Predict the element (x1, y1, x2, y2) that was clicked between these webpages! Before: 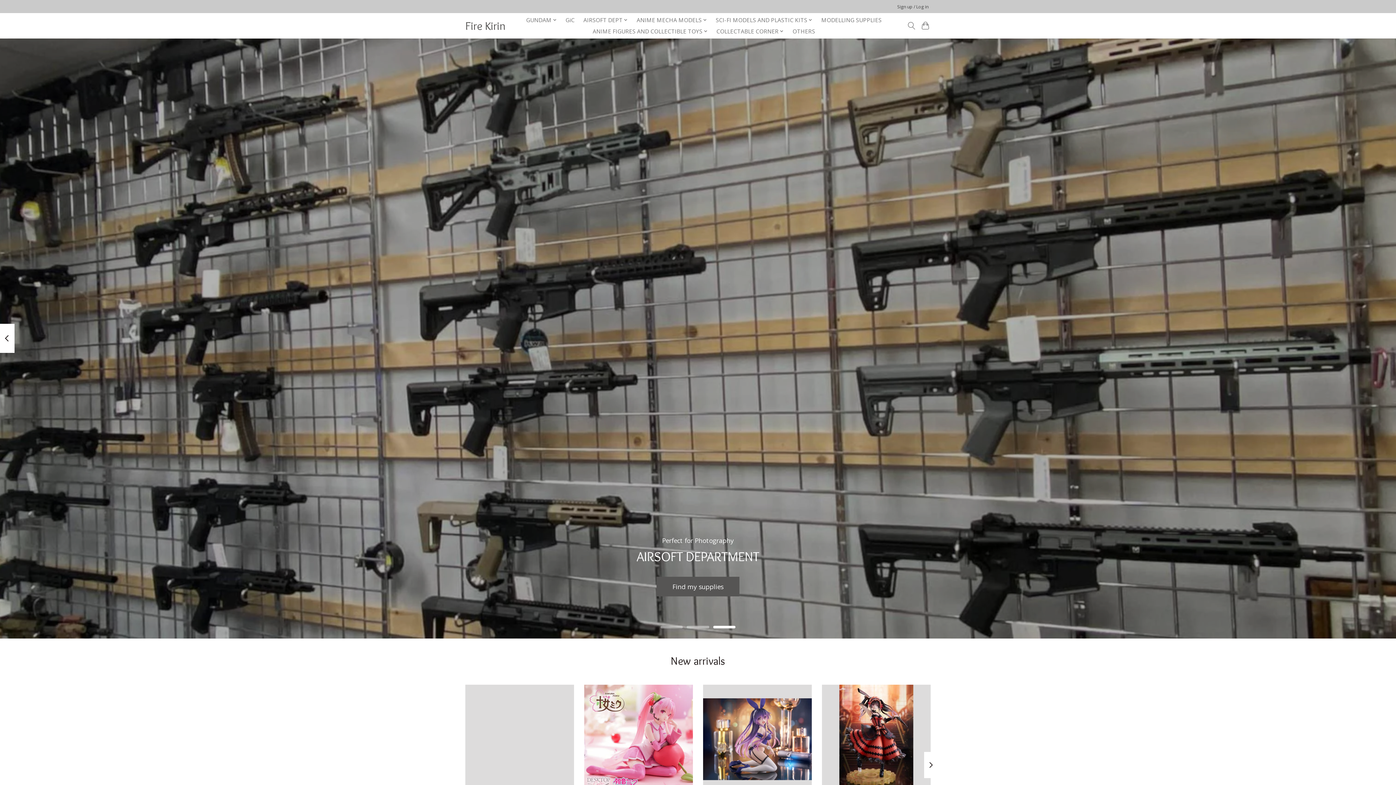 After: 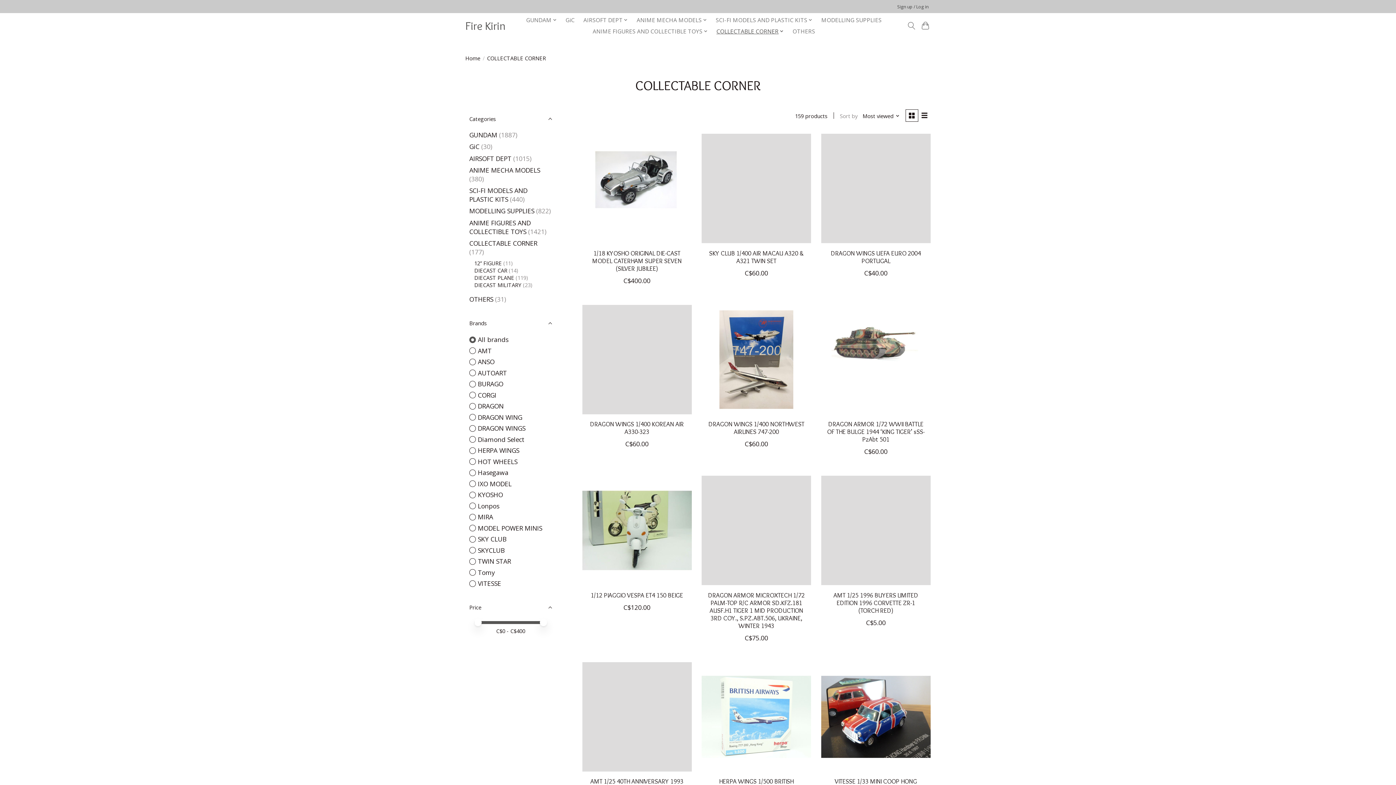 Action: bbox: (714, 25, 786, 36) label: COLLECTABLE CORNER